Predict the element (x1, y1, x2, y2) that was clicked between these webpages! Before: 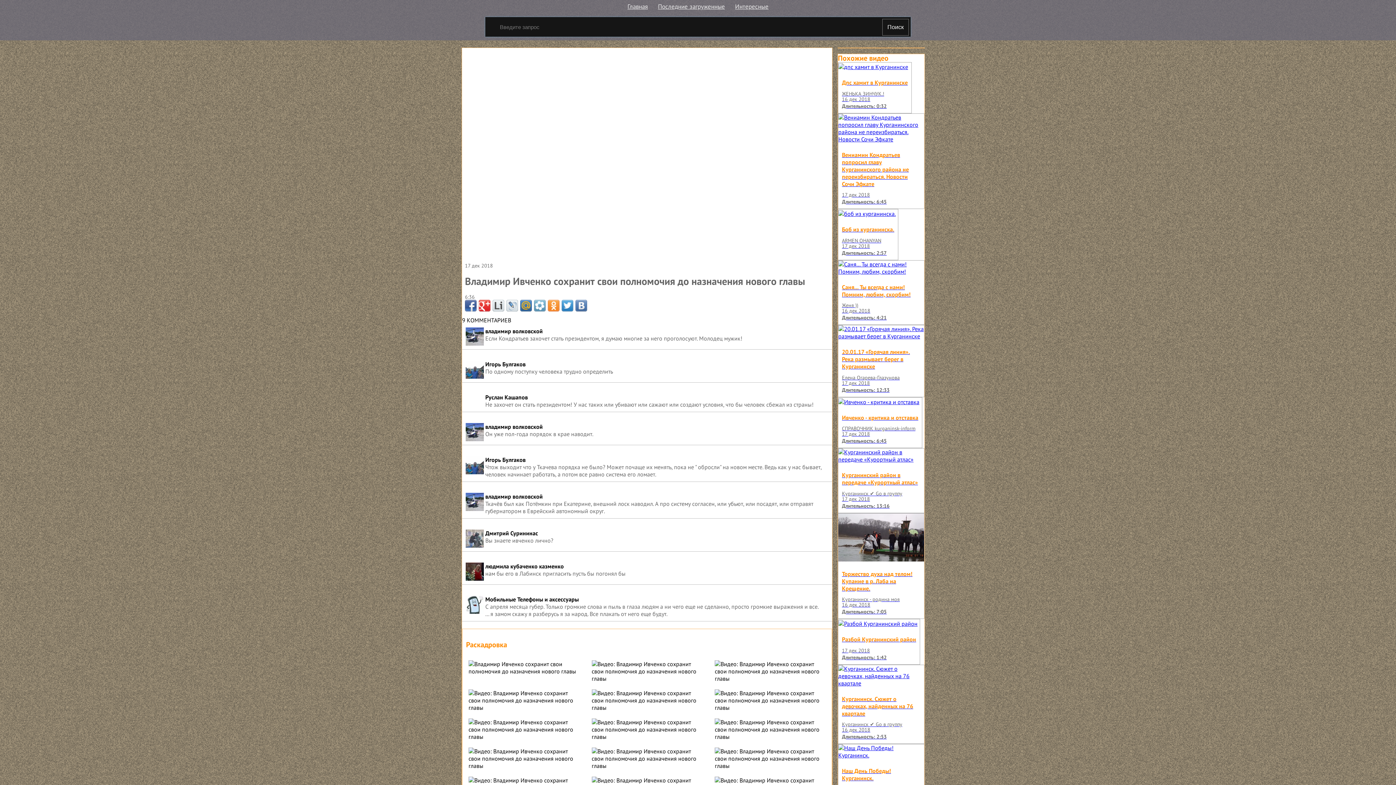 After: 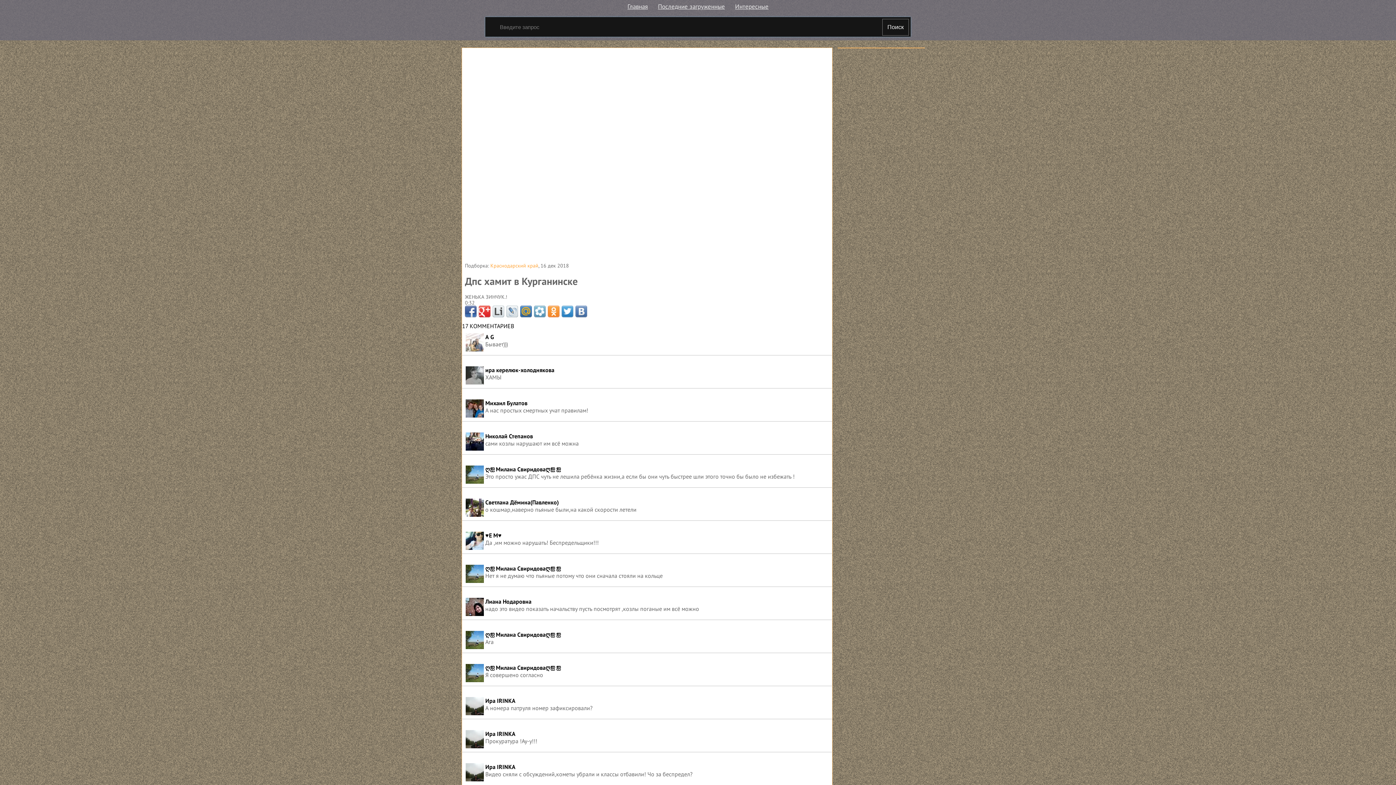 Action: bbox: (838, 62, 912, 113) label: Дпс хамит в Курганинске
ЖЕНЬКА ЗИНЧУК.!
16 дек 2018
Длительность: 0:32